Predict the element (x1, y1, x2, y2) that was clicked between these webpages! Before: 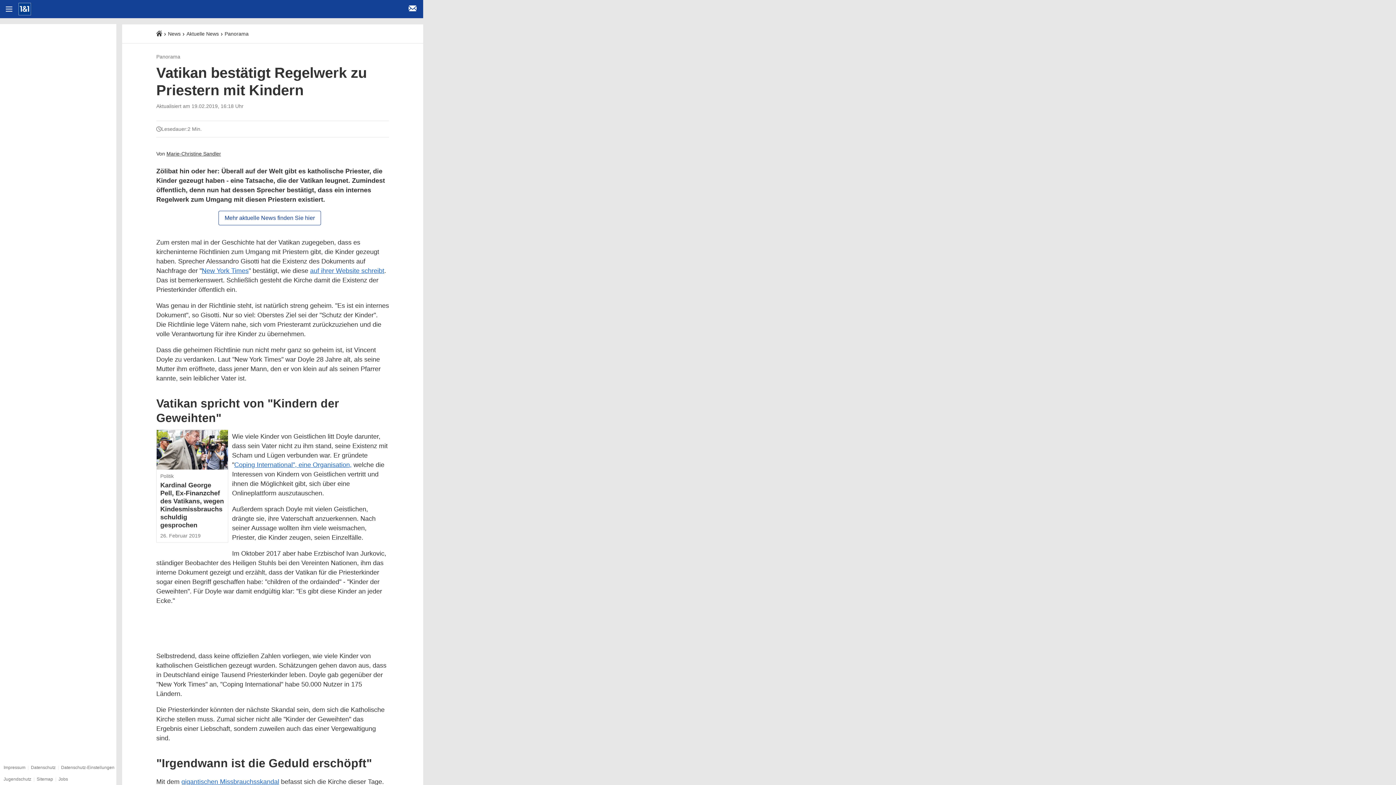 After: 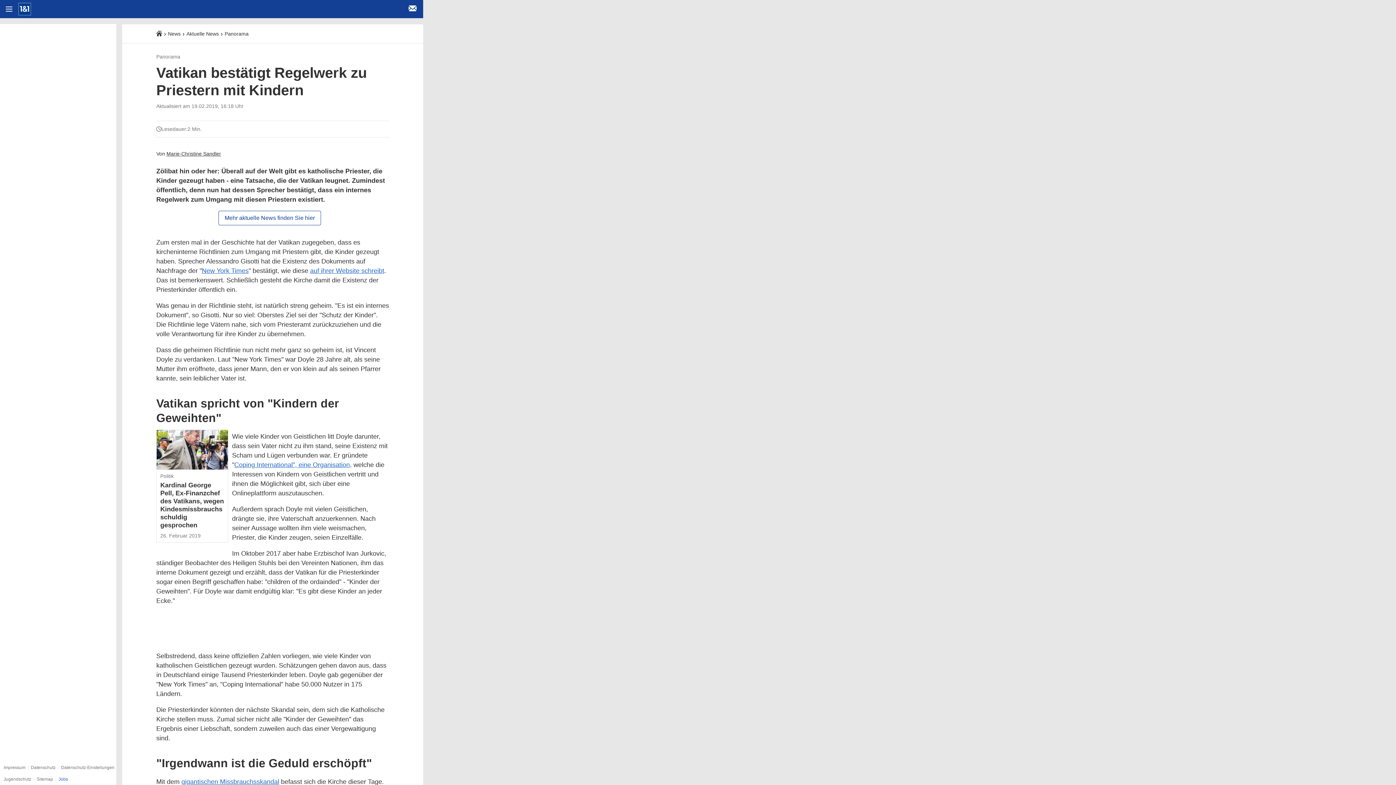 Action: bbox: (58, 777, 68, 782) label: Jobs